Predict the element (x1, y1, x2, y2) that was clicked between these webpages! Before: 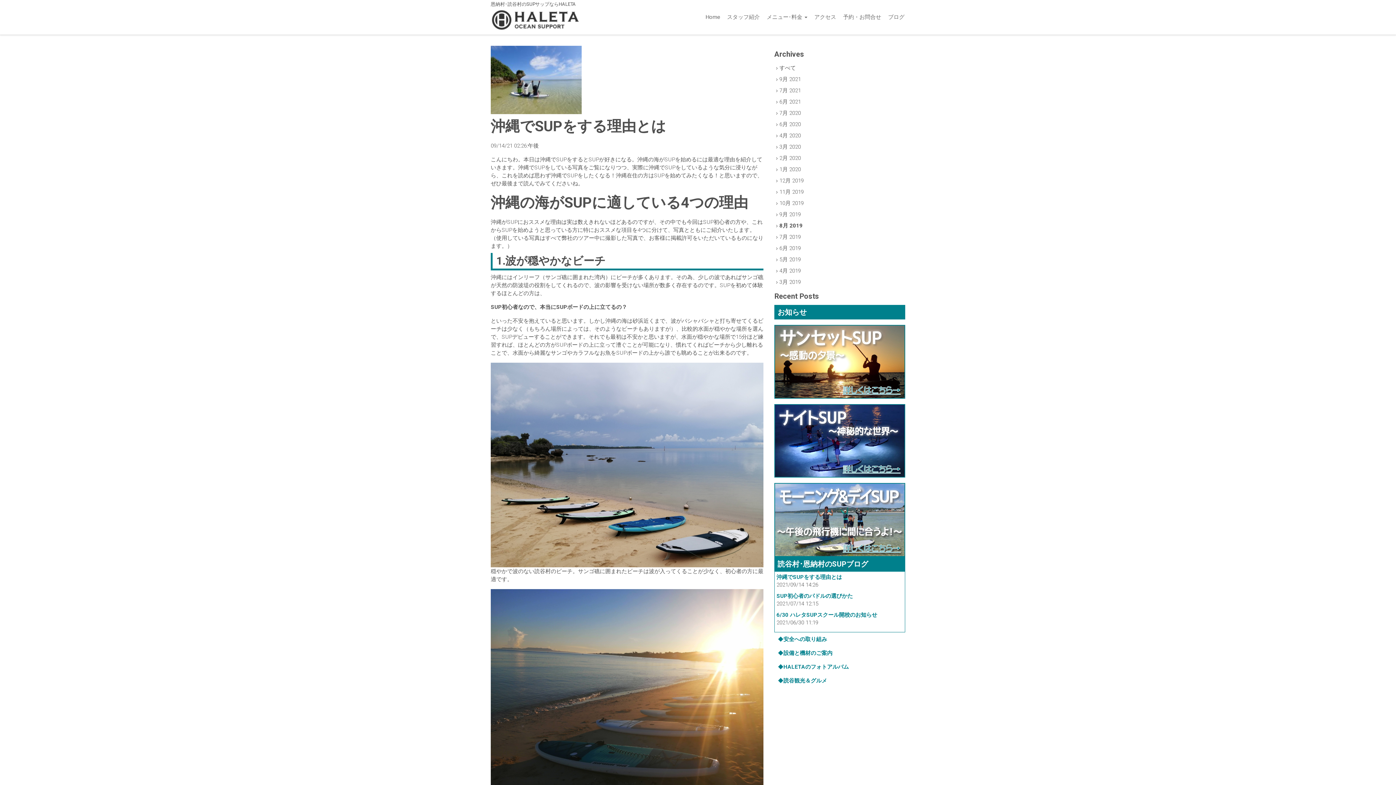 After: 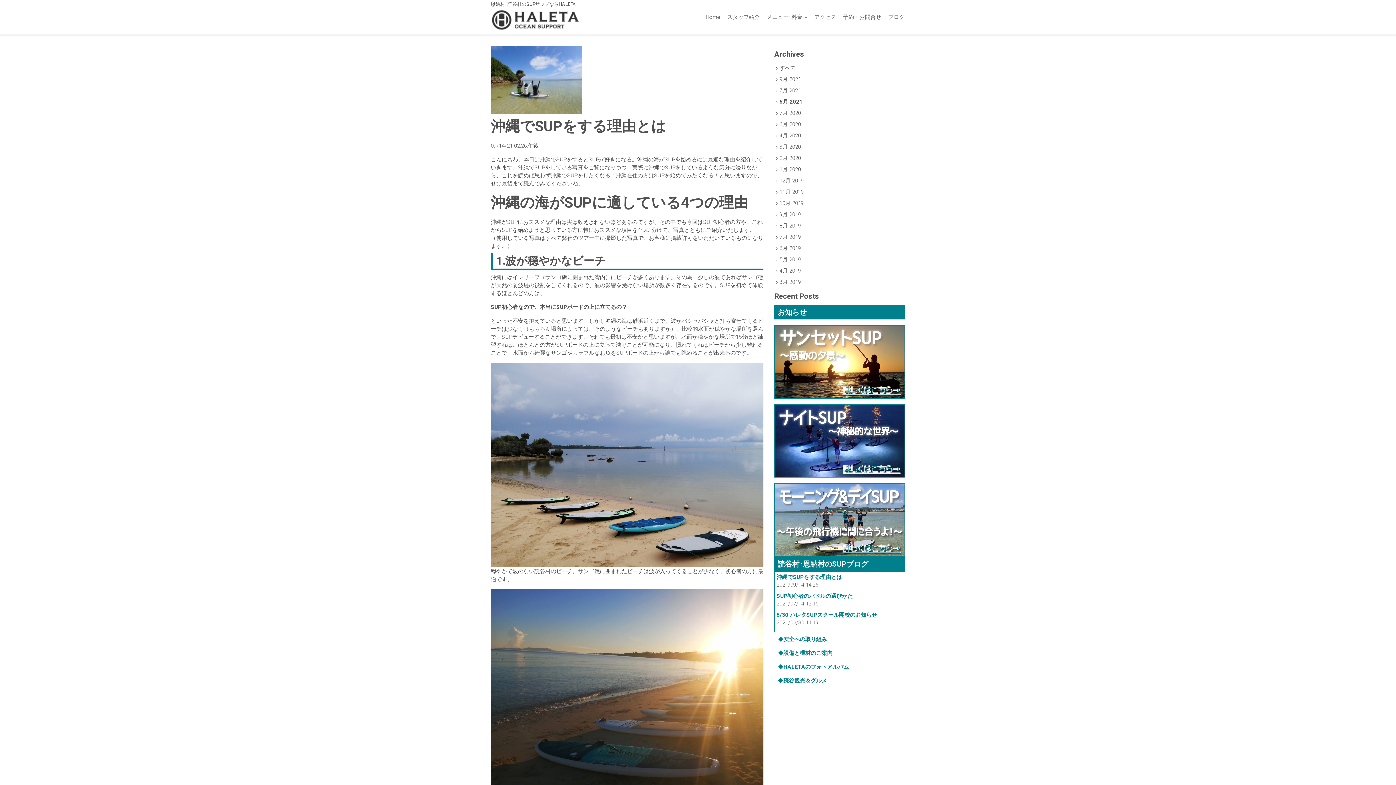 Action: label: 6月 2021 bbox: (779, 98, 801, 105)